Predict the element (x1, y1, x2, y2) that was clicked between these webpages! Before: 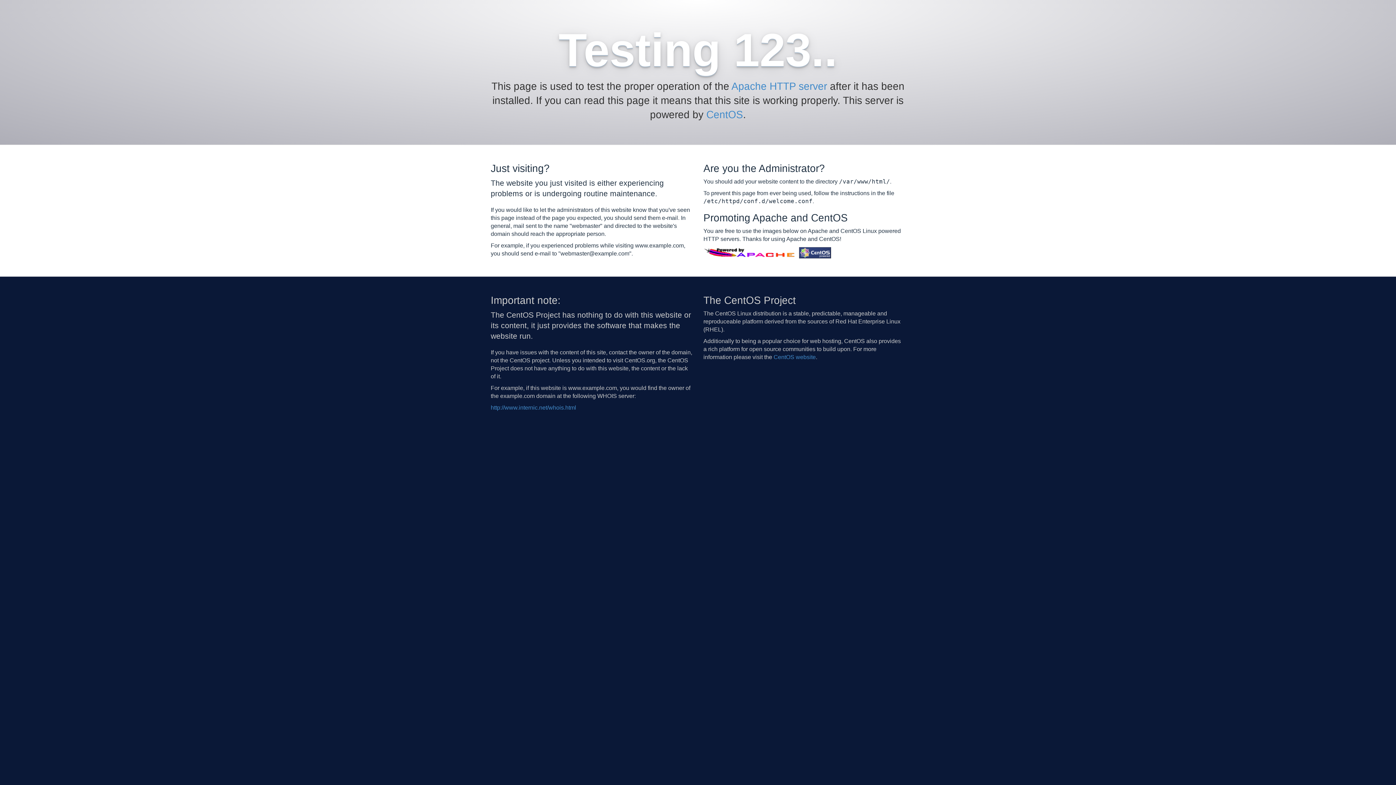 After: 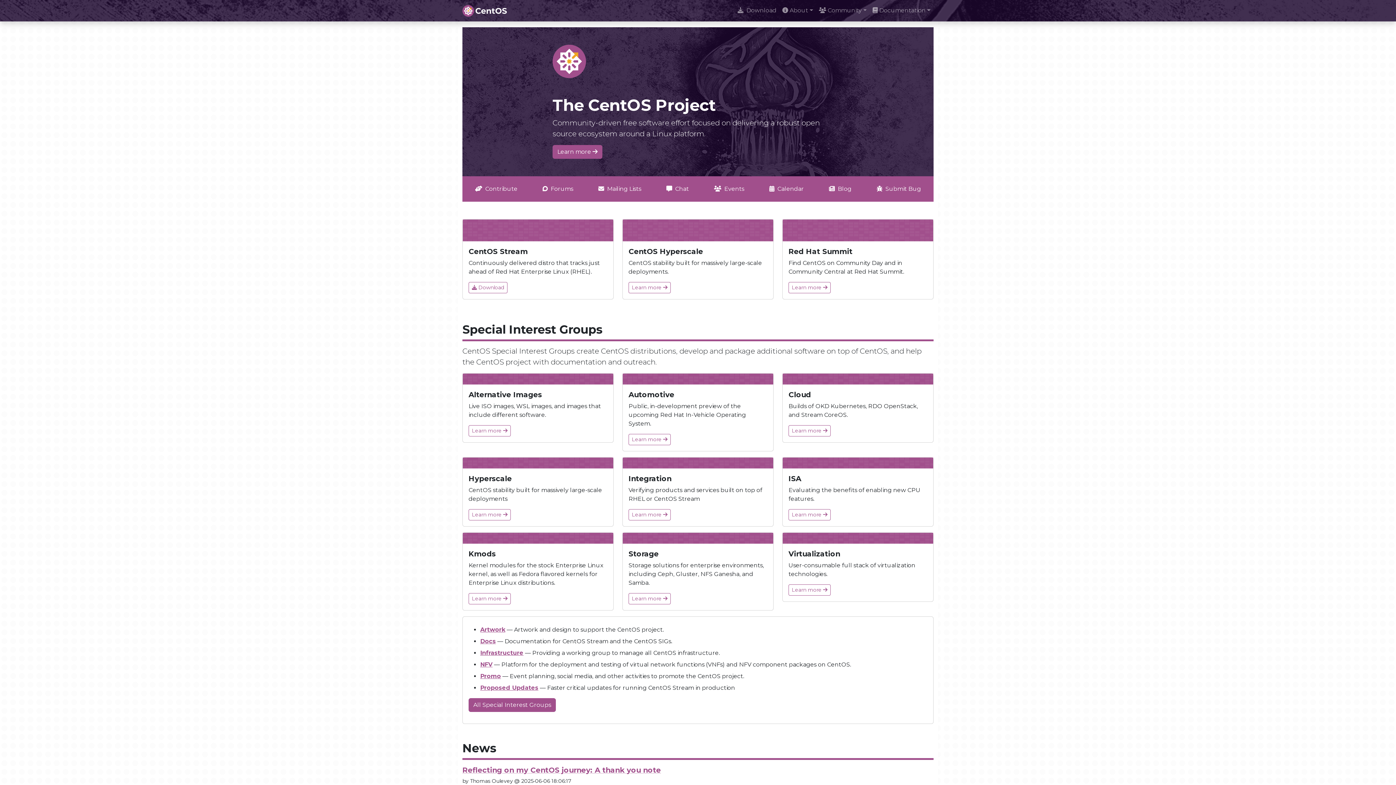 Action: label: CentOS bbox: (706, 109, 743, 120)